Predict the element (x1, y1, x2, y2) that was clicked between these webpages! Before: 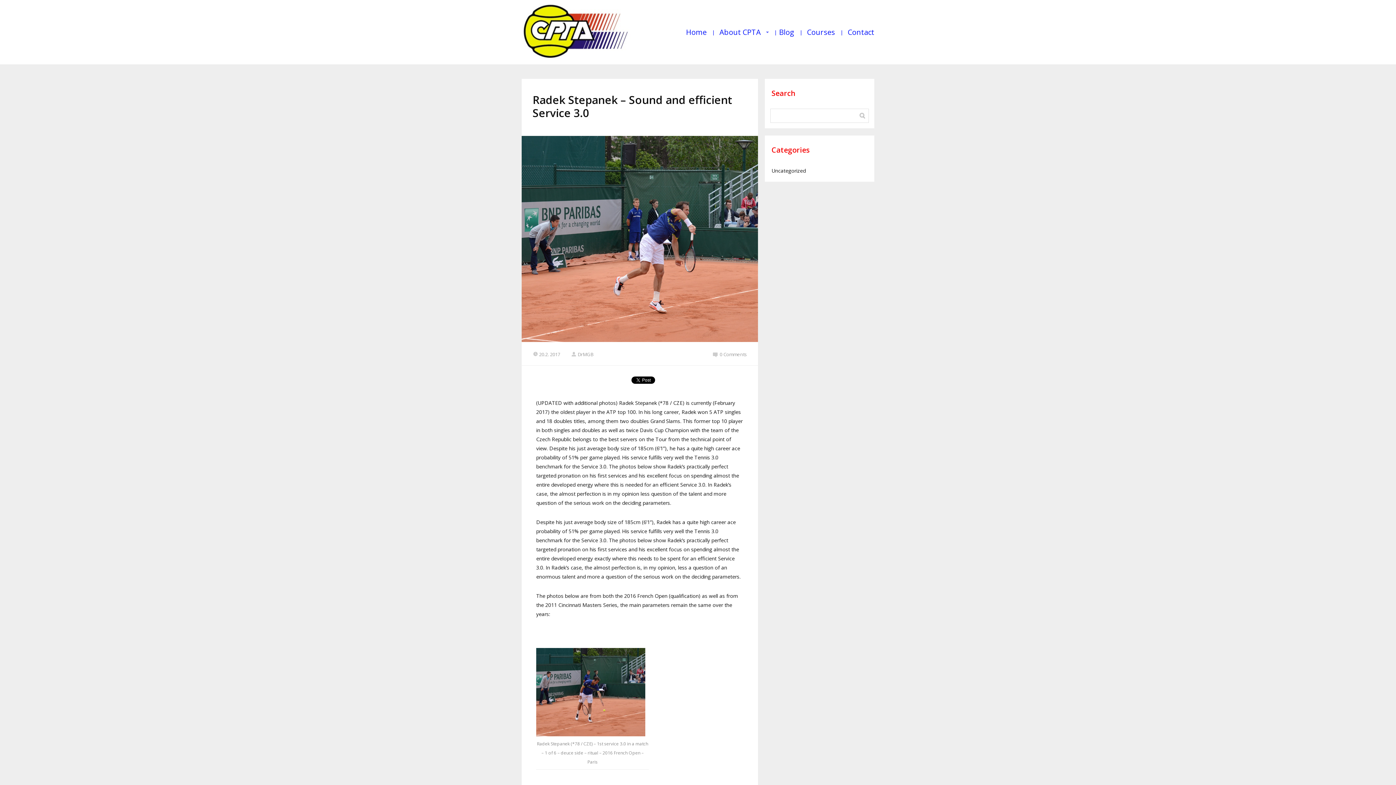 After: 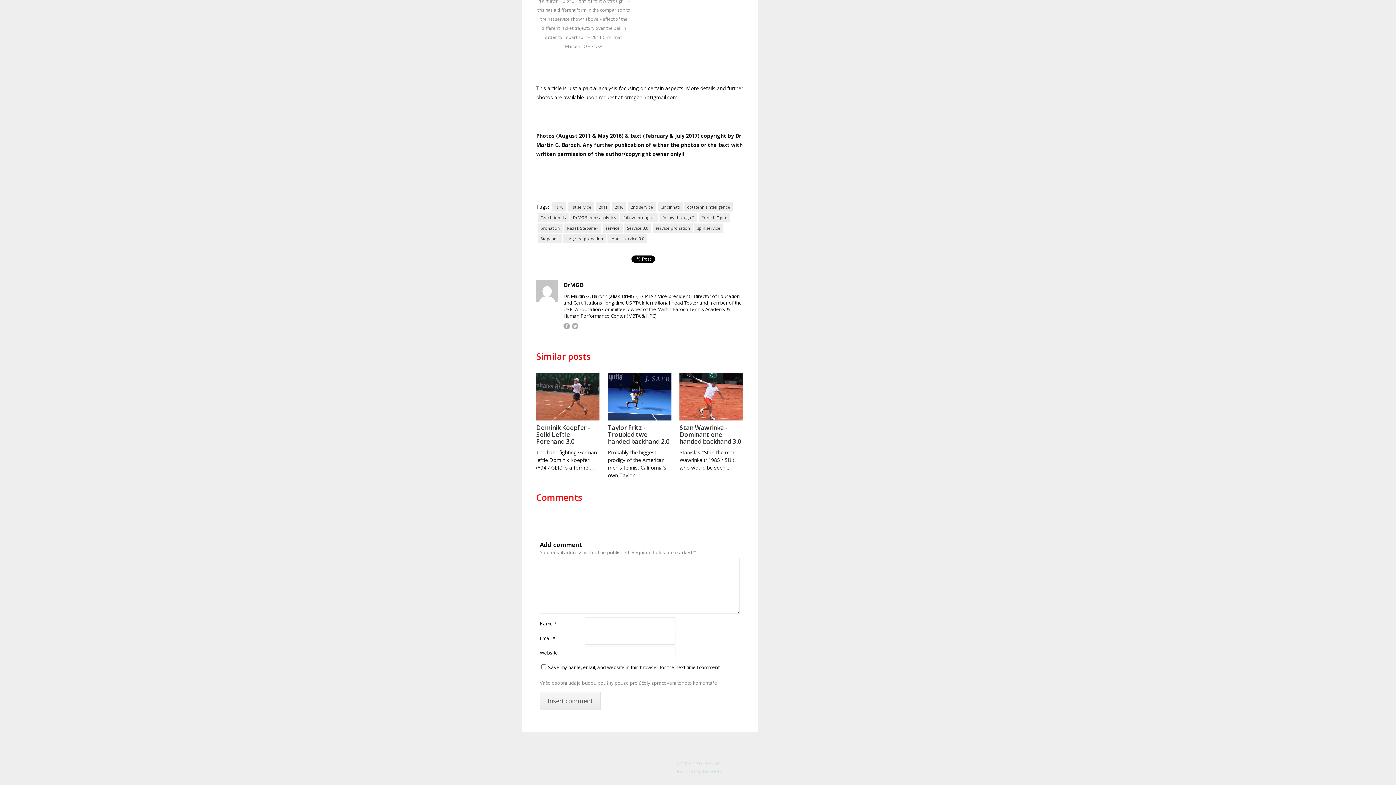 Action: bbox: (713, 351, 747, 358) label: 0 Comments